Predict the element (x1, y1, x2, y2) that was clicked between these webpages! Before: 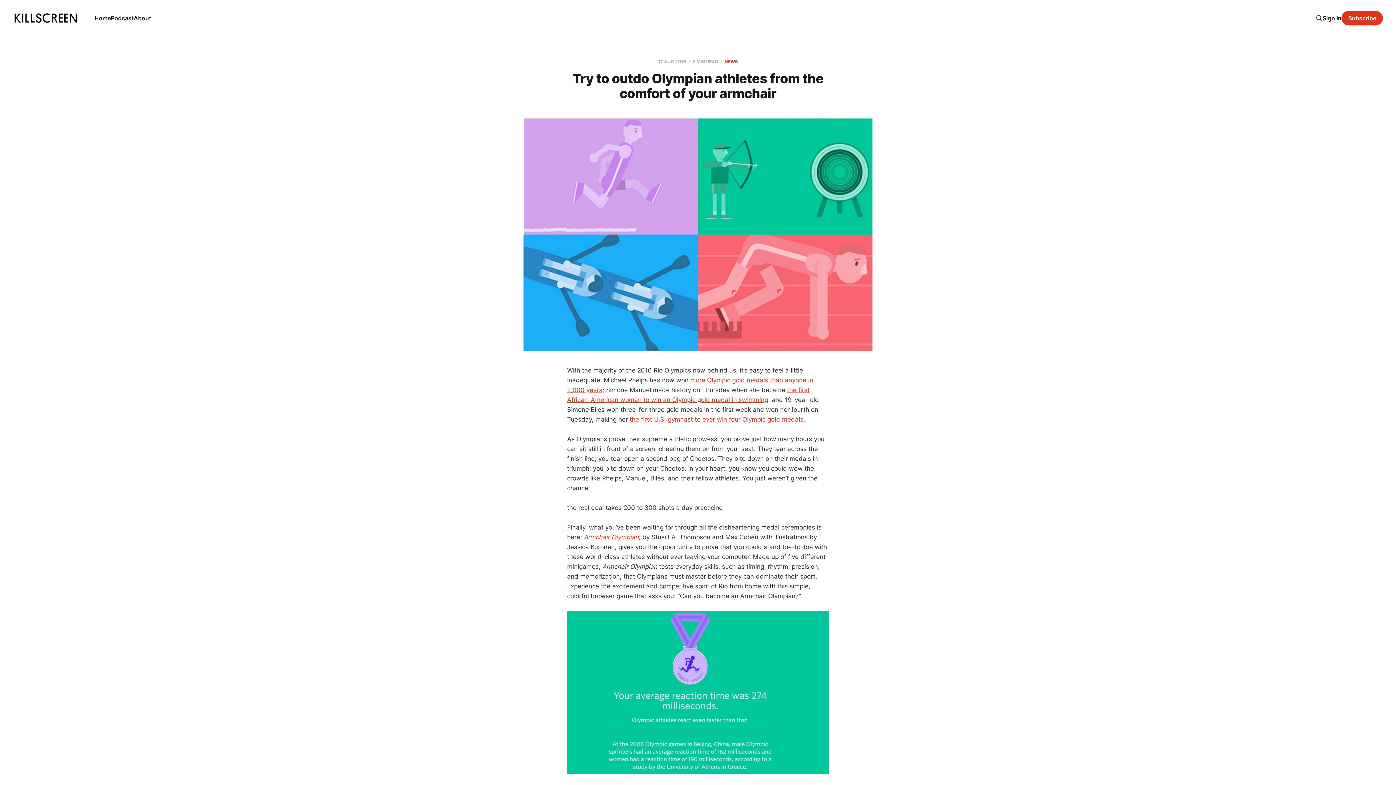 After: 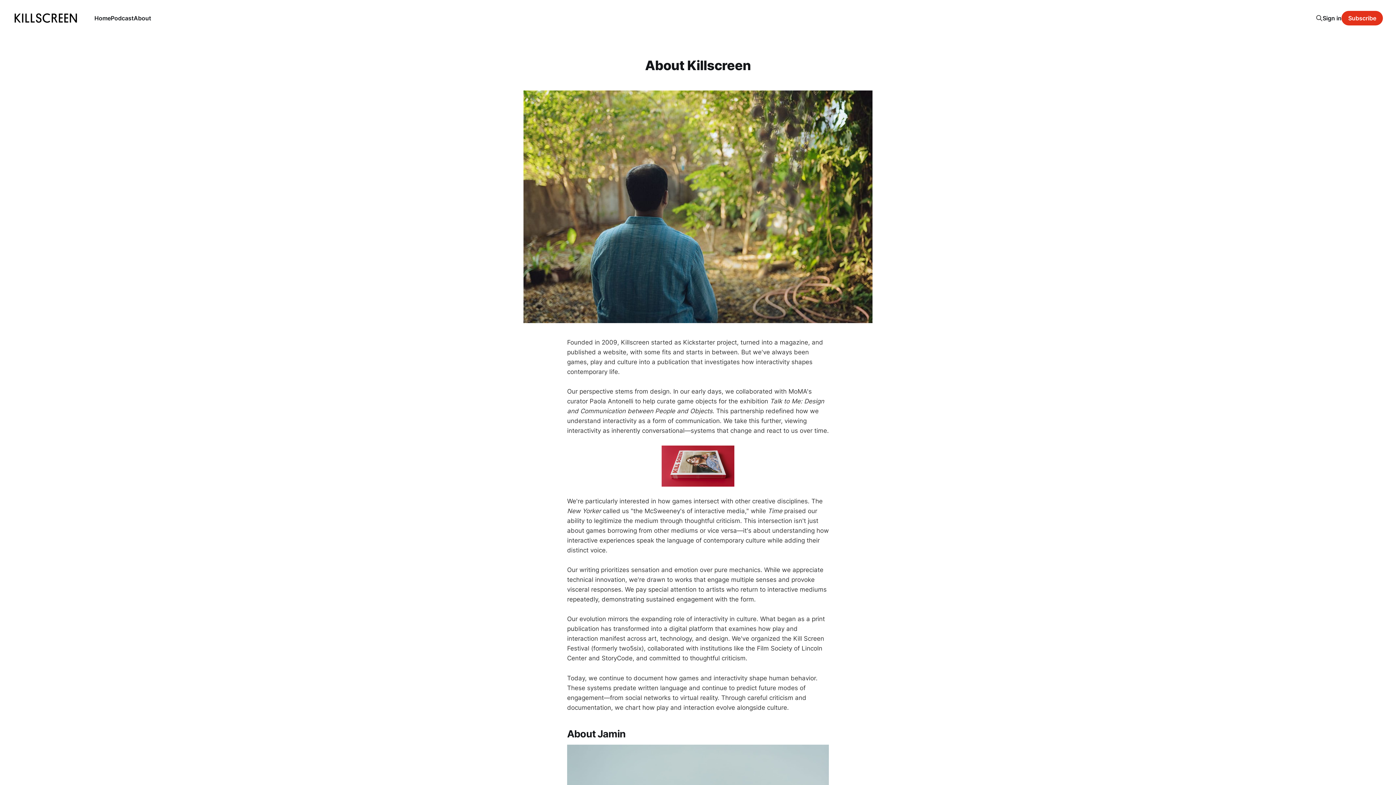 Action: bbox: (133, 14, 151, 21) label: About